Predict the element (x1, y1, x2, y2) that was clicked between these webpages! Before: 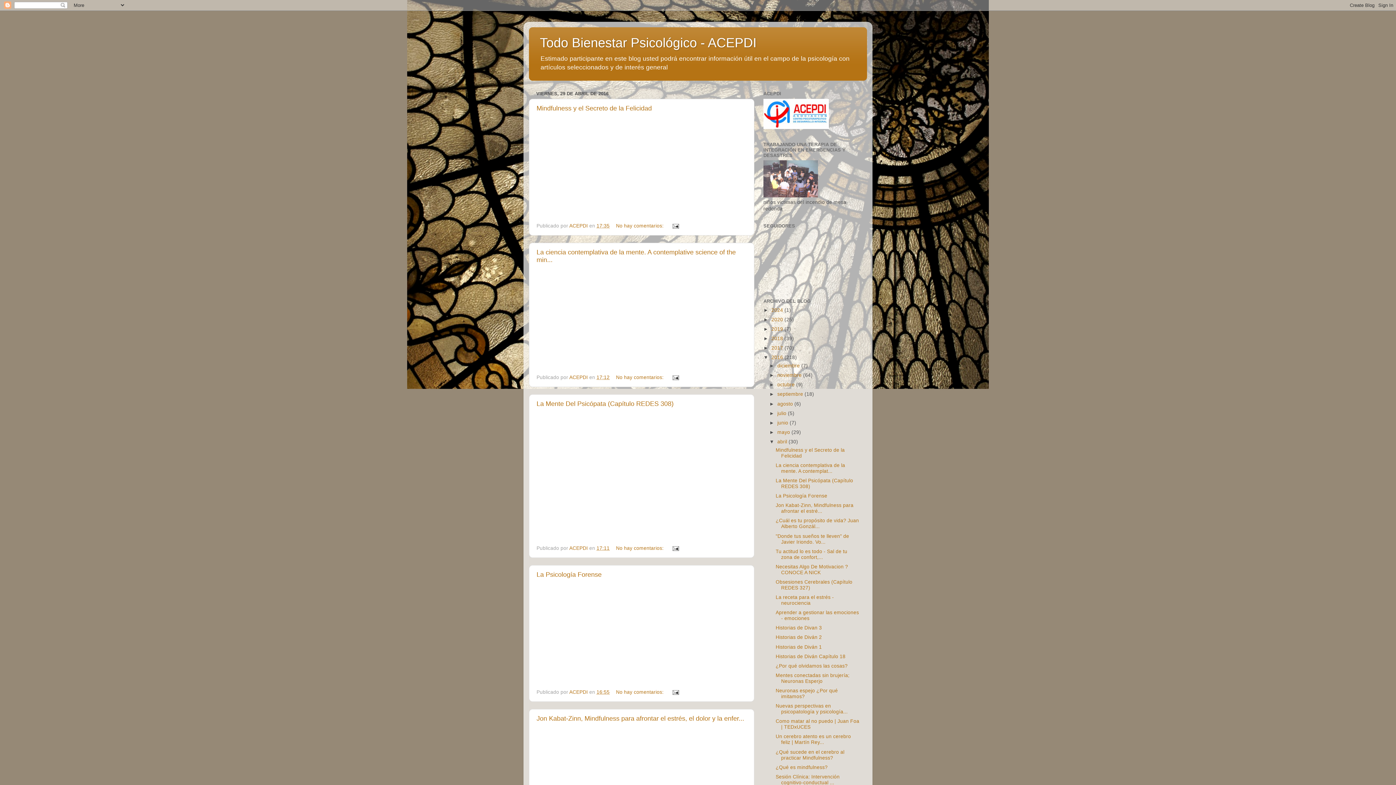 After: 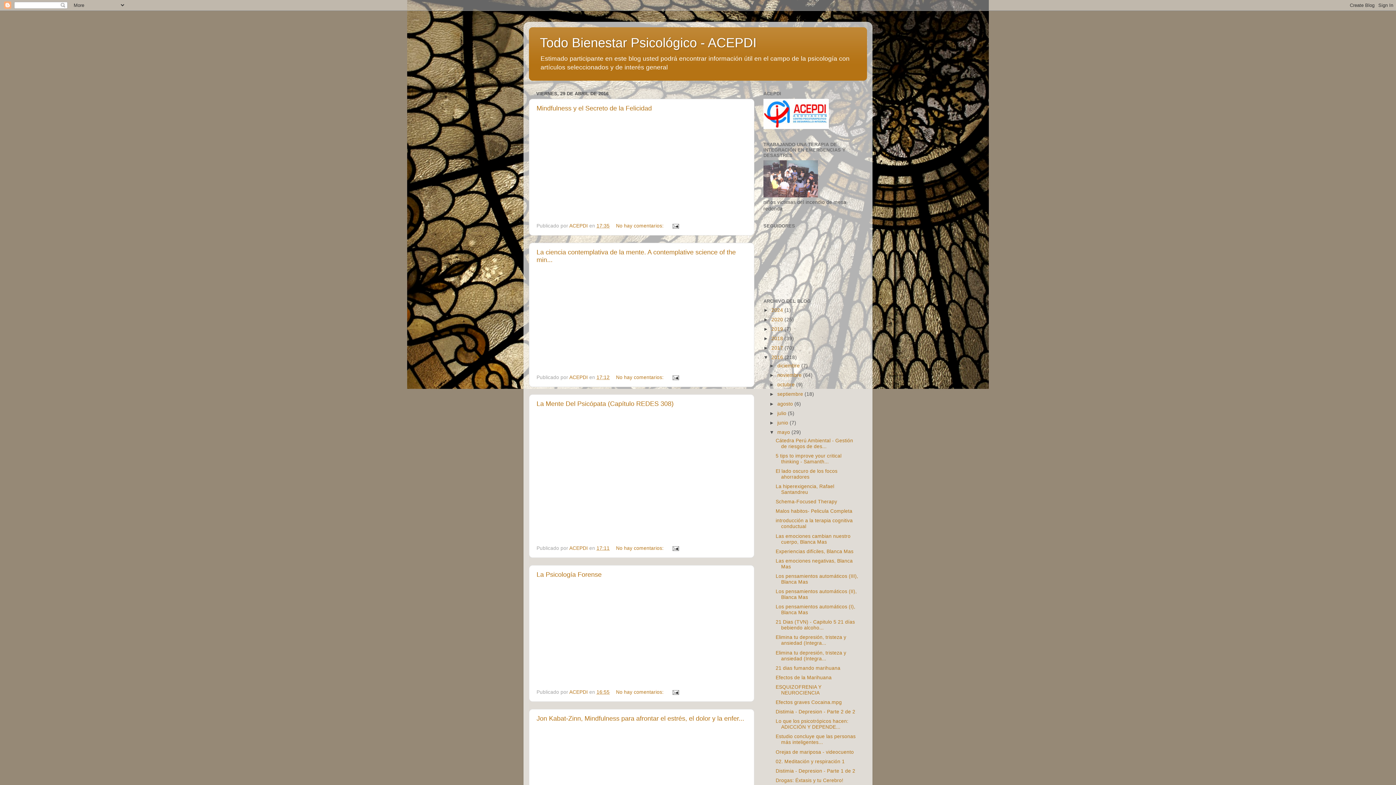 Action: bbox: (769, 429, 777, 435) label: ►  